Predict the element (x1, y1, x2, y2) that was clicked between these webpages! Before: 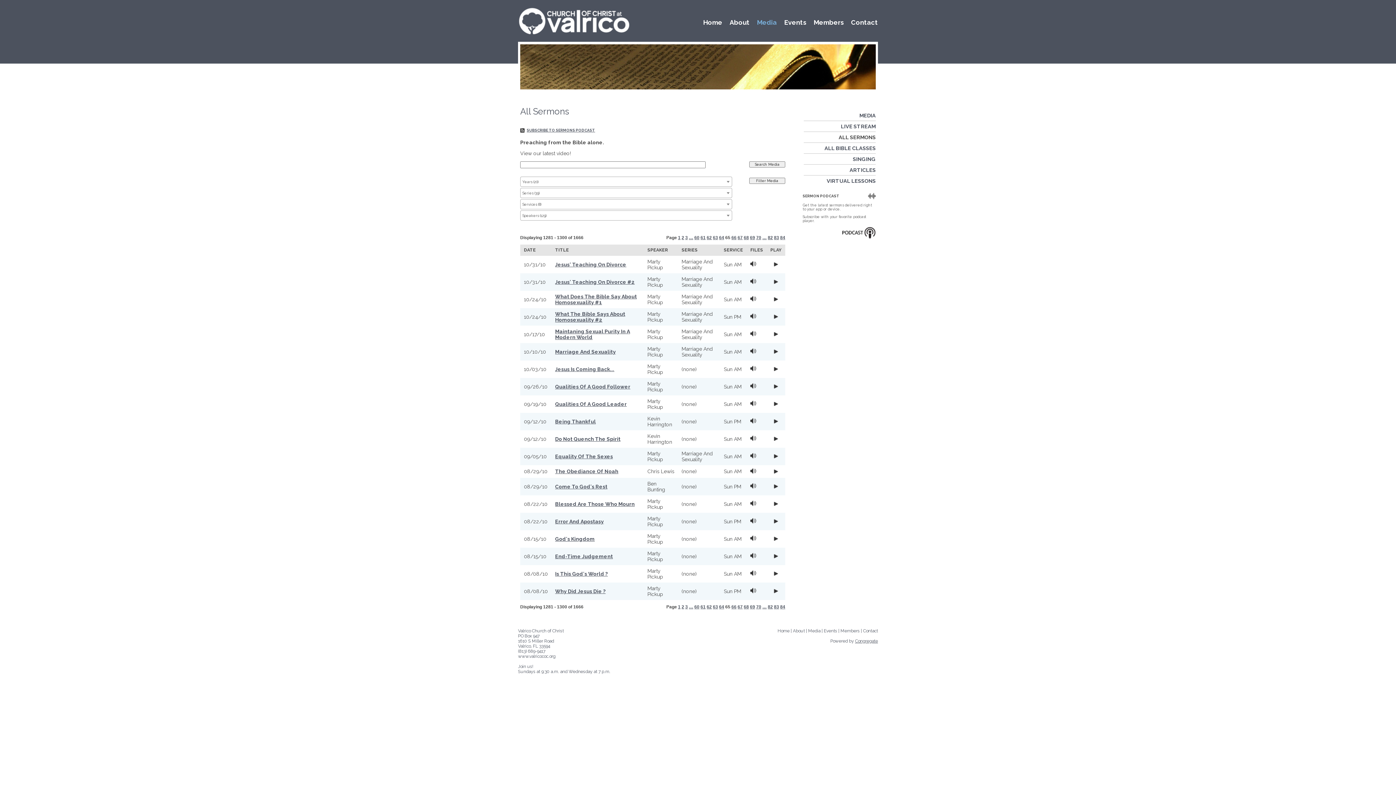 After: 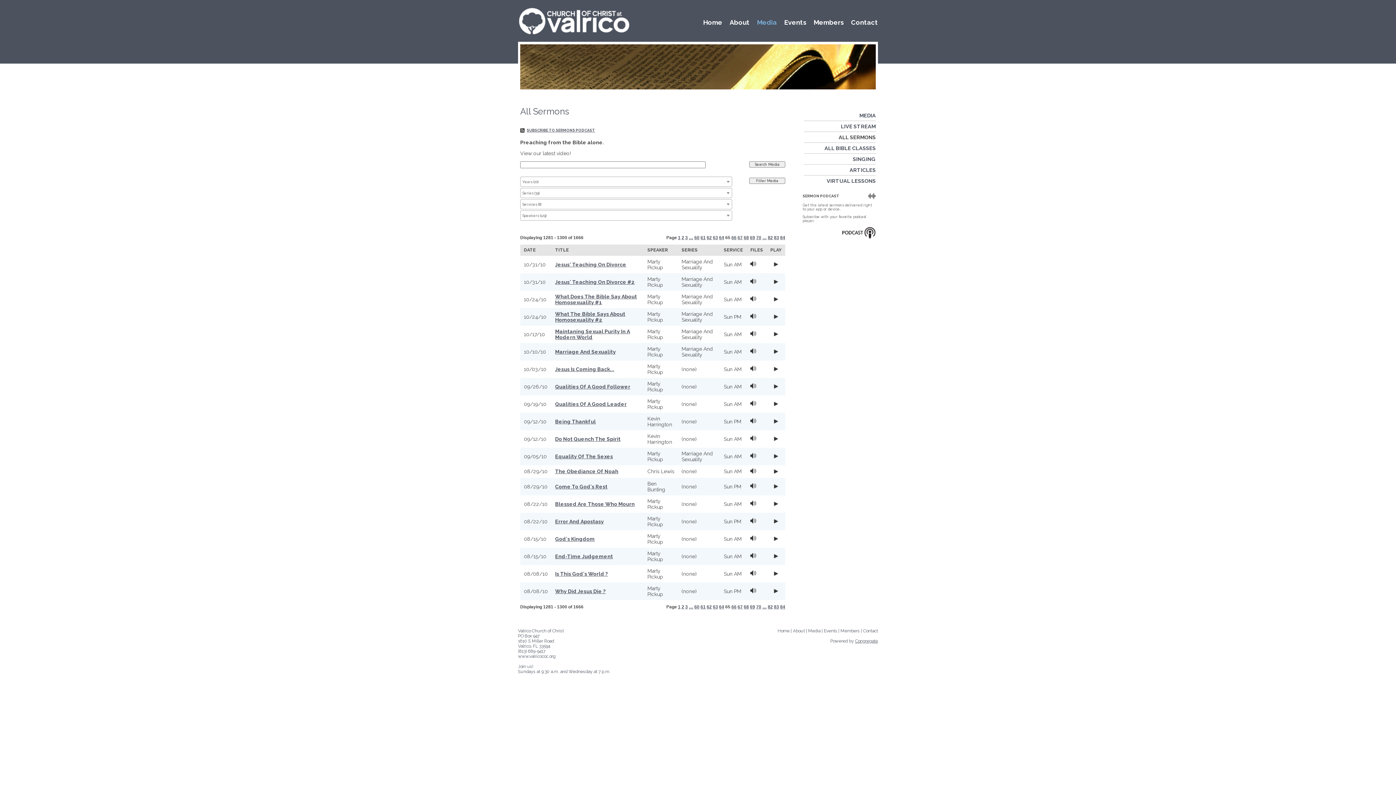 Action: bbox: (773, 384, 779, 388)